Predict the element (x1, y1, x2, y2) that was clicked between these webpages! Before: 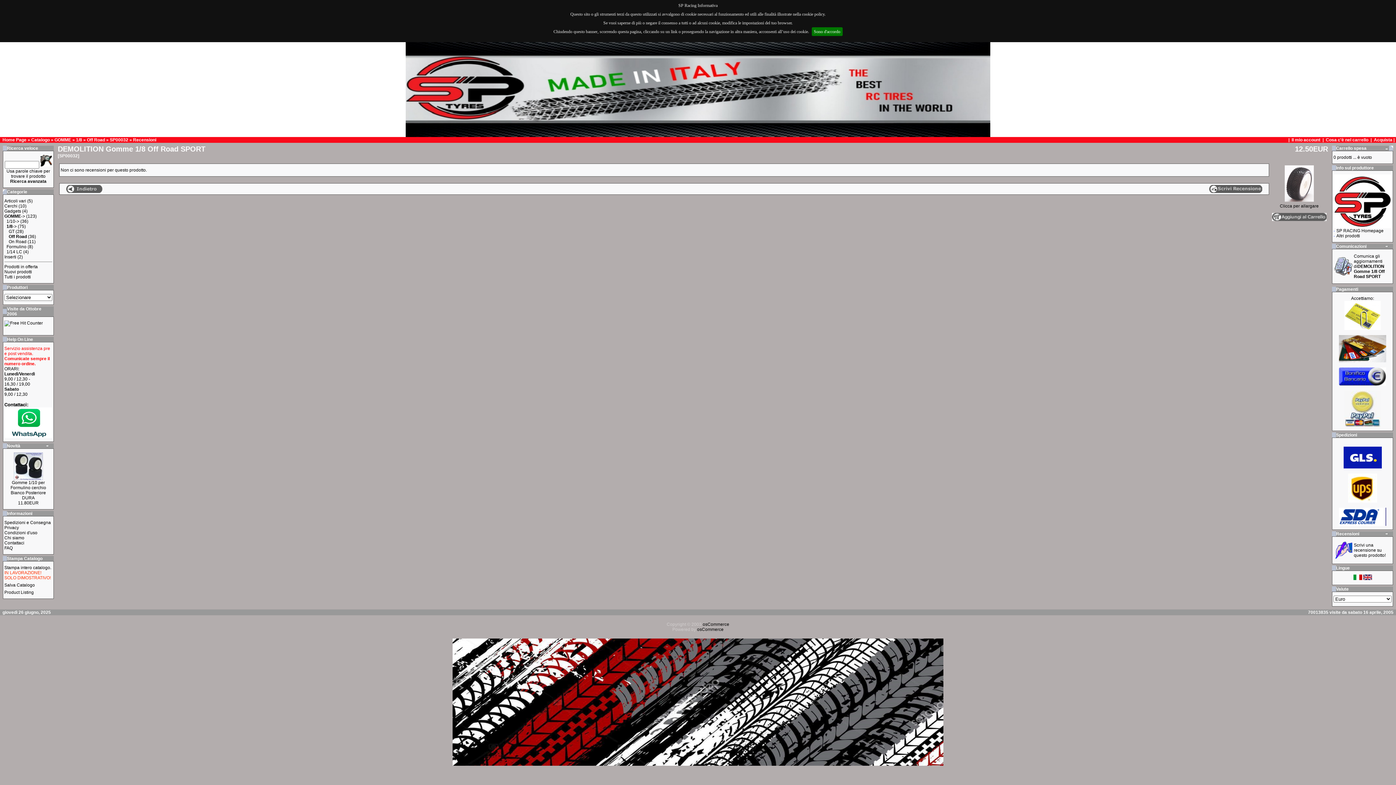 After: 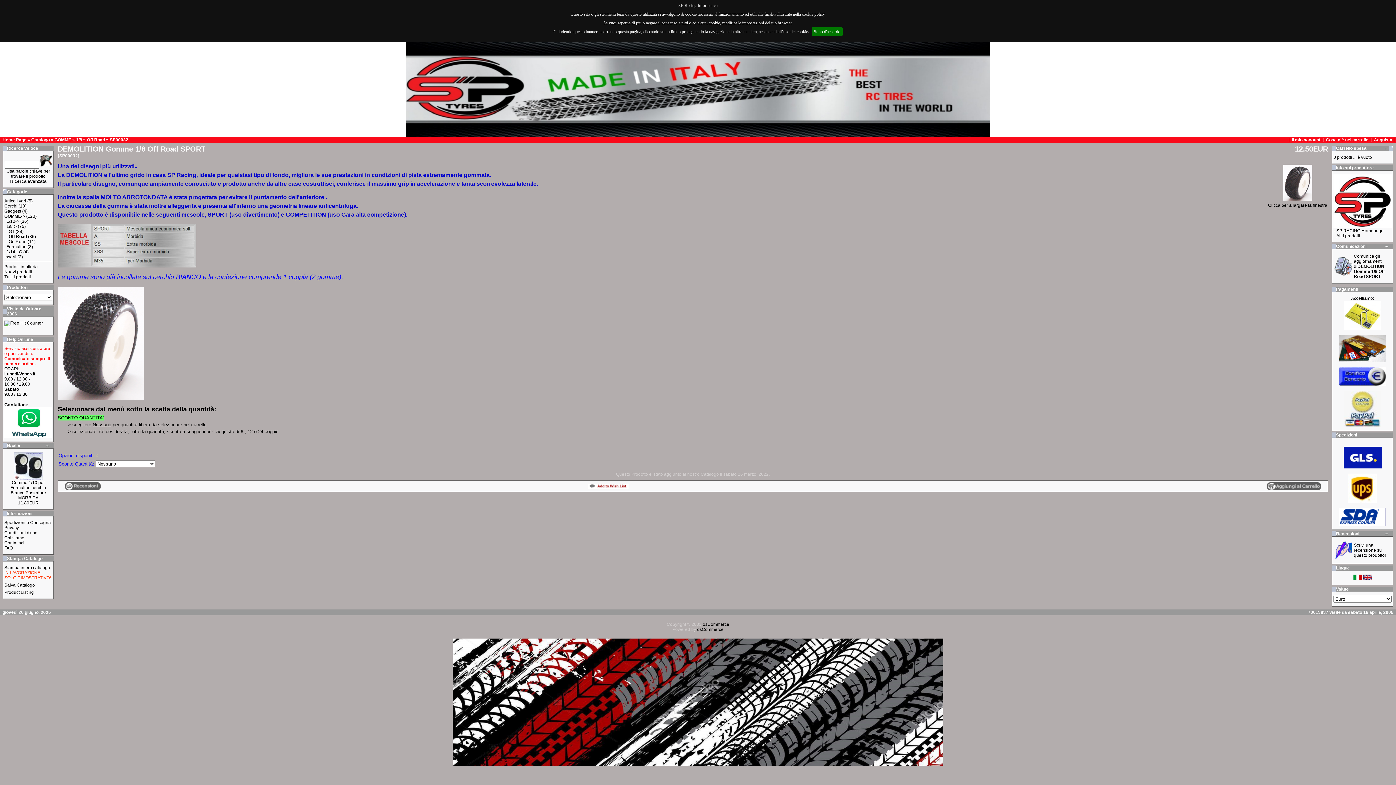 Action: bbox: (1272, 217, 1326, 222)